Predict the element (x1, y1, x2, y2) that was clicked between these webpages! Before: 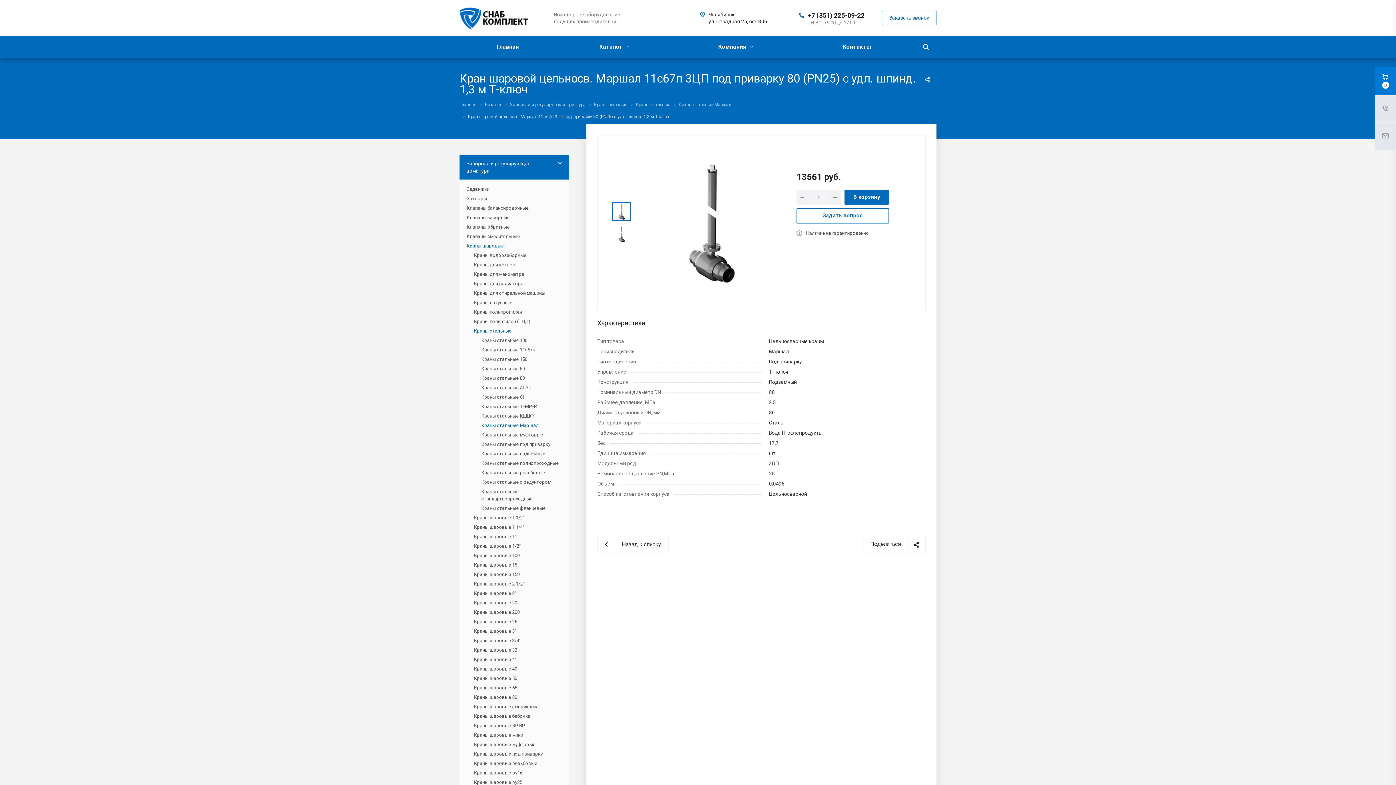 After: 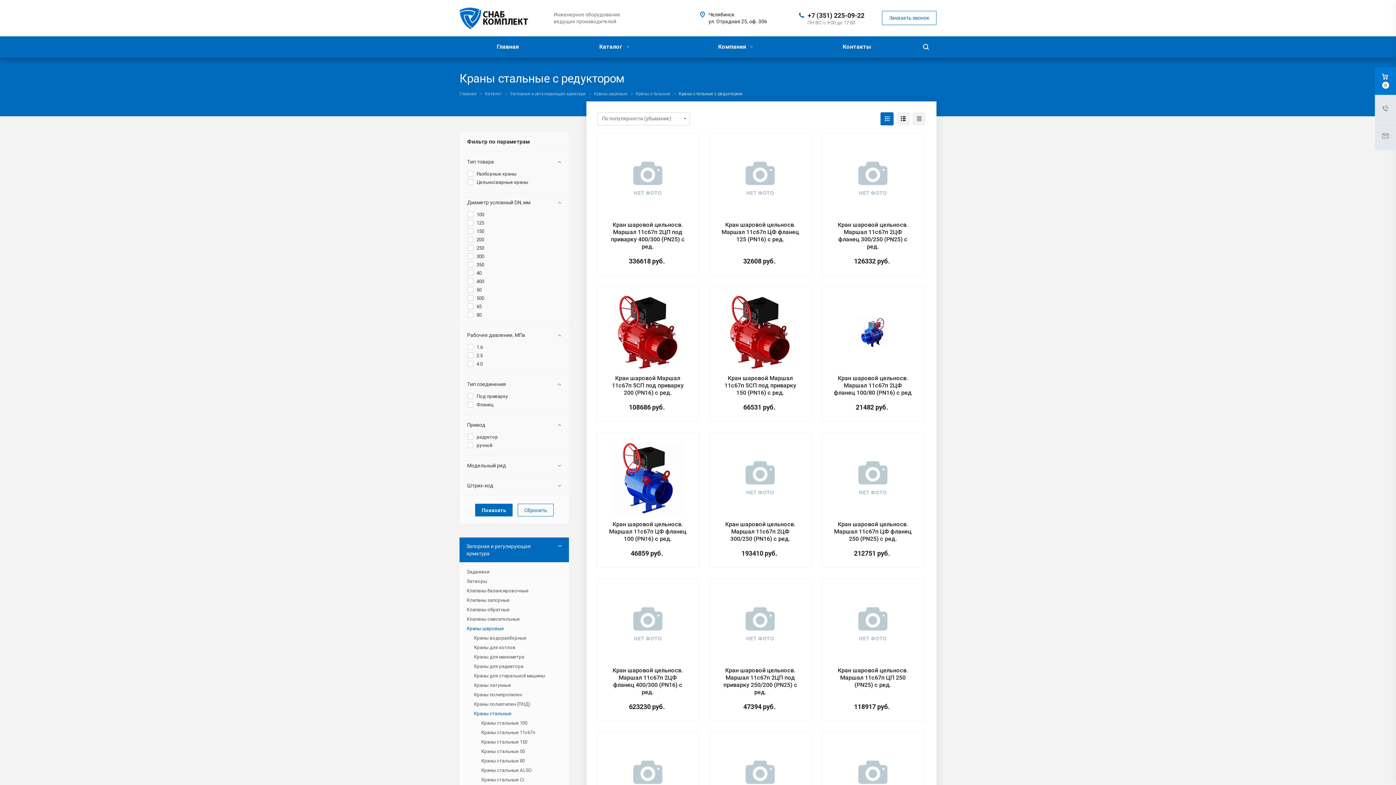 Action: bbox: (481, 477, 561, 487) label: Краны стальные с редуктором